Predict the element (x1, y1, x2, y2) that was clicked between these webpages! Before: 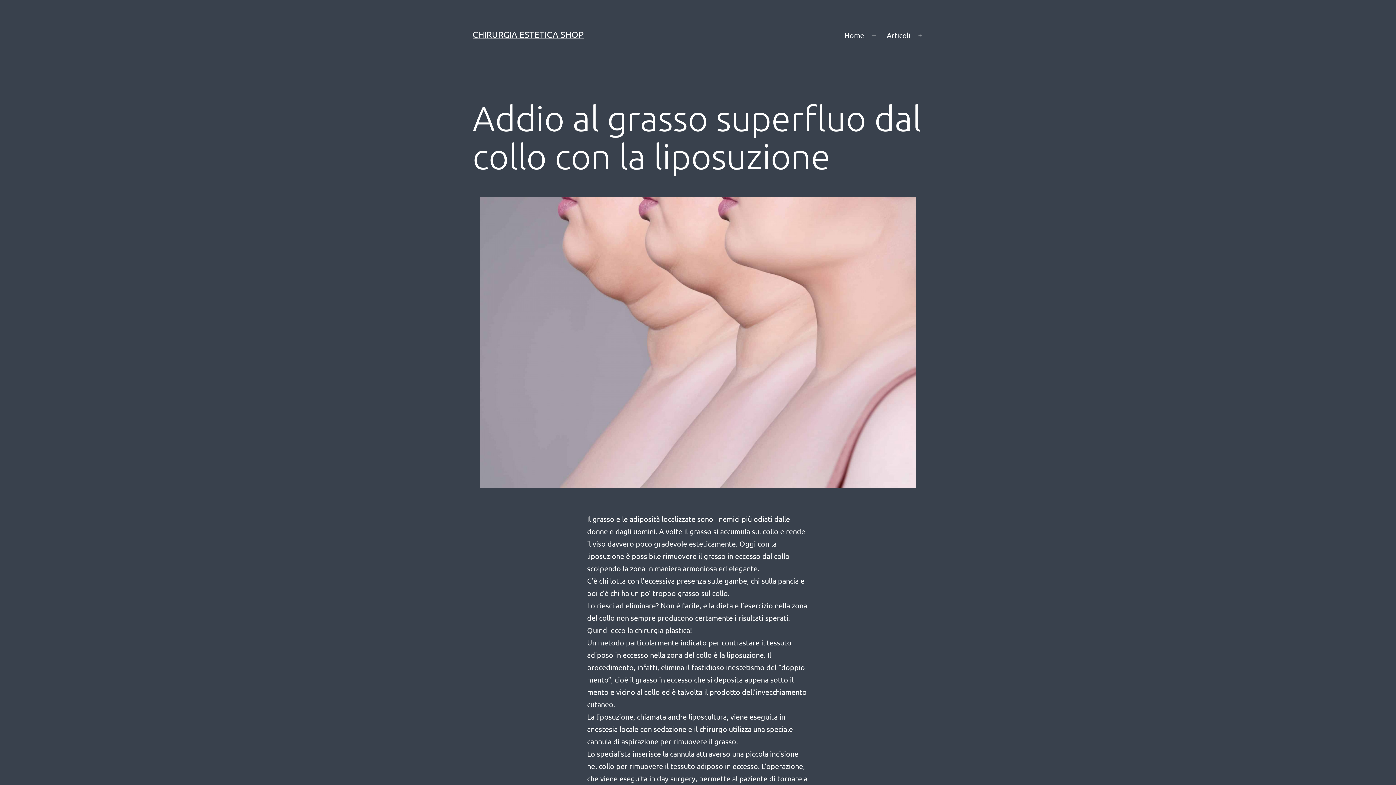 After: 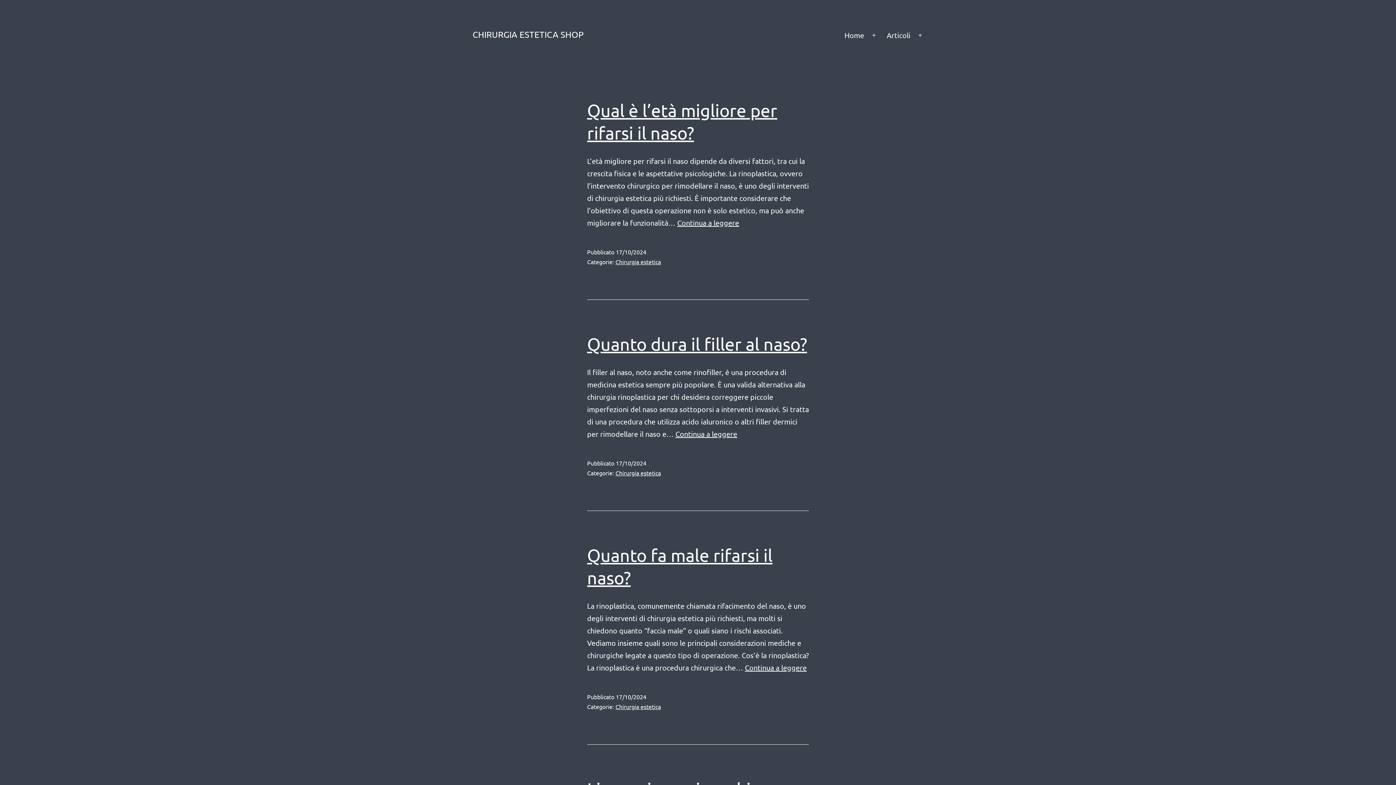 Action: label: CHIRURGIA ESTETICA SHOP bbox: (472, 29, 584, 39)